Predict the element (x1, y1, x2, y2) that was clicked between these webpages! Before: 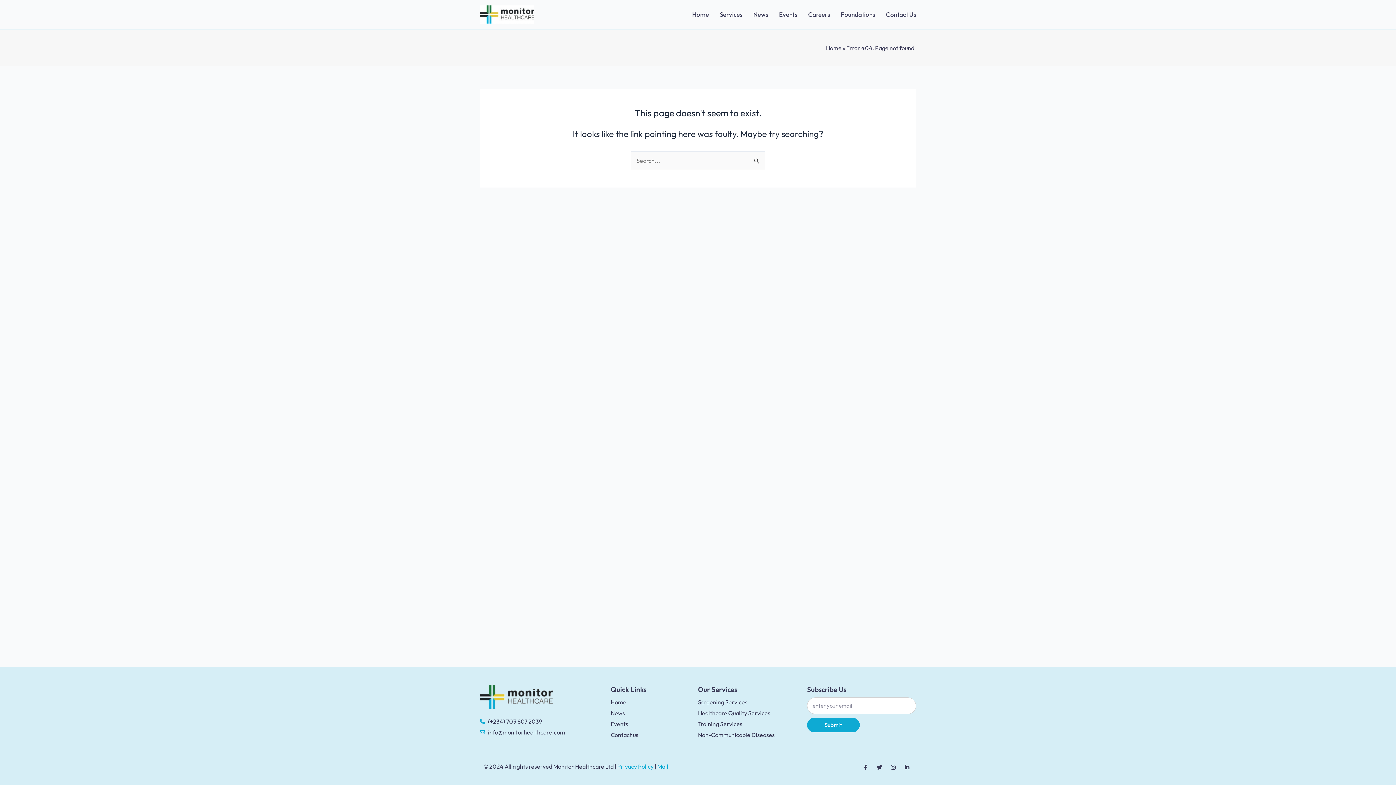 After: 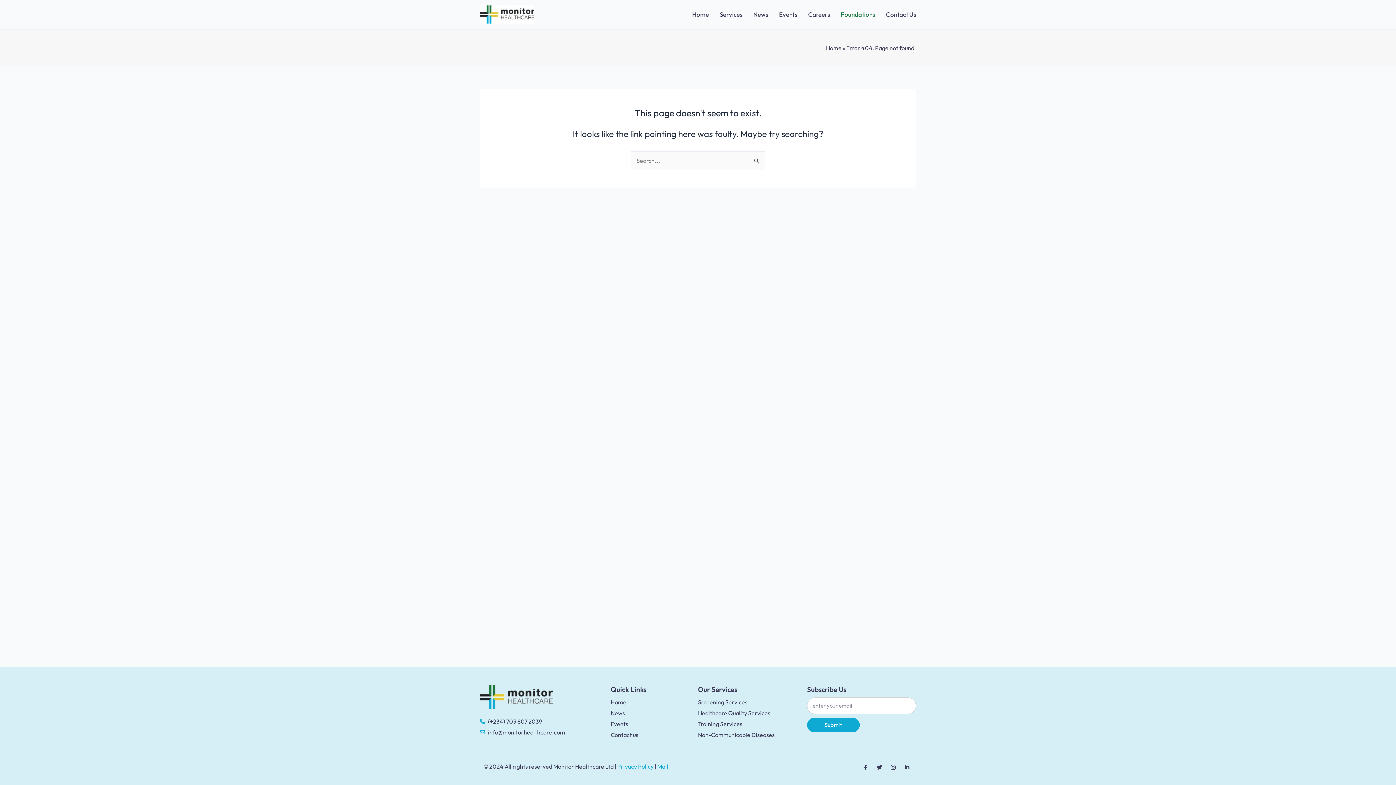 Action: bbox: (841, 0, 875, 29) label: Foundations